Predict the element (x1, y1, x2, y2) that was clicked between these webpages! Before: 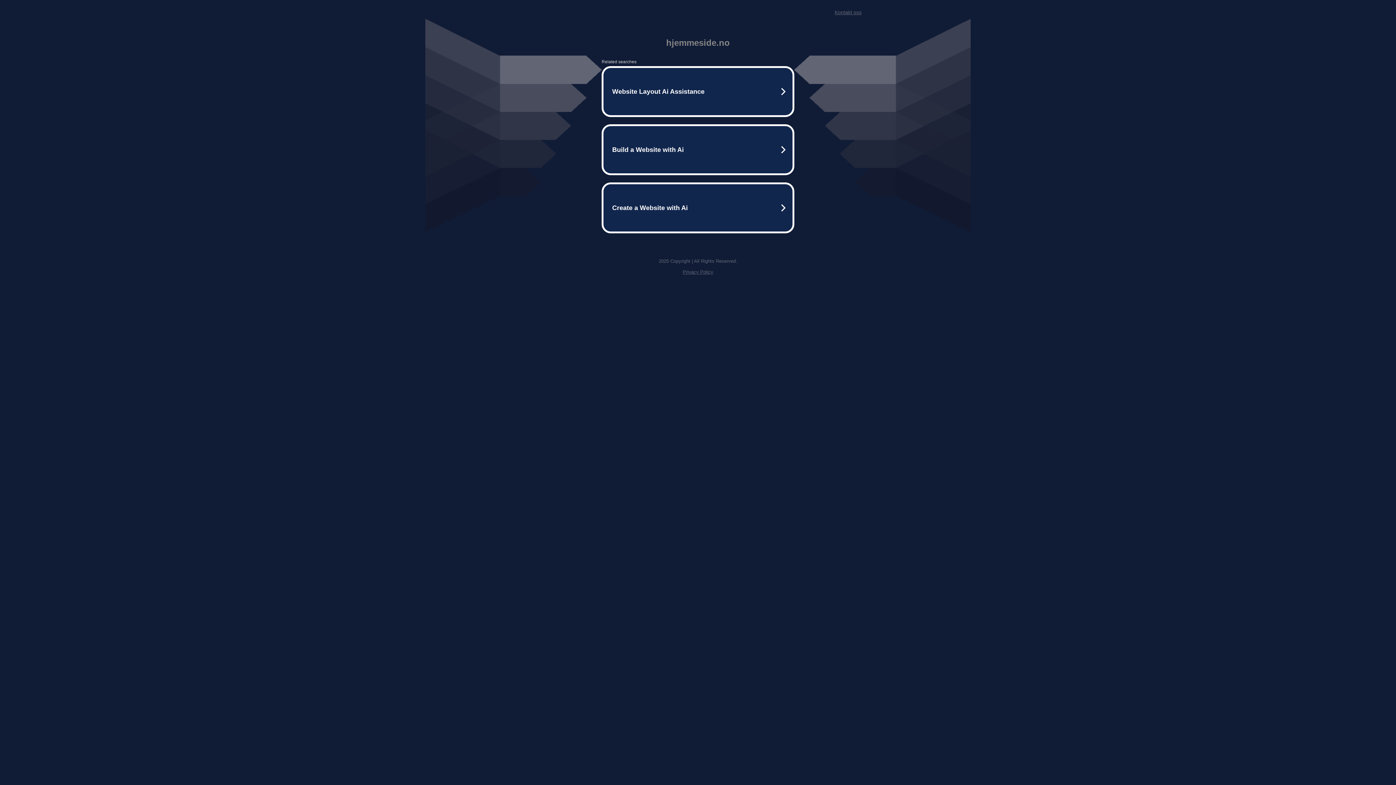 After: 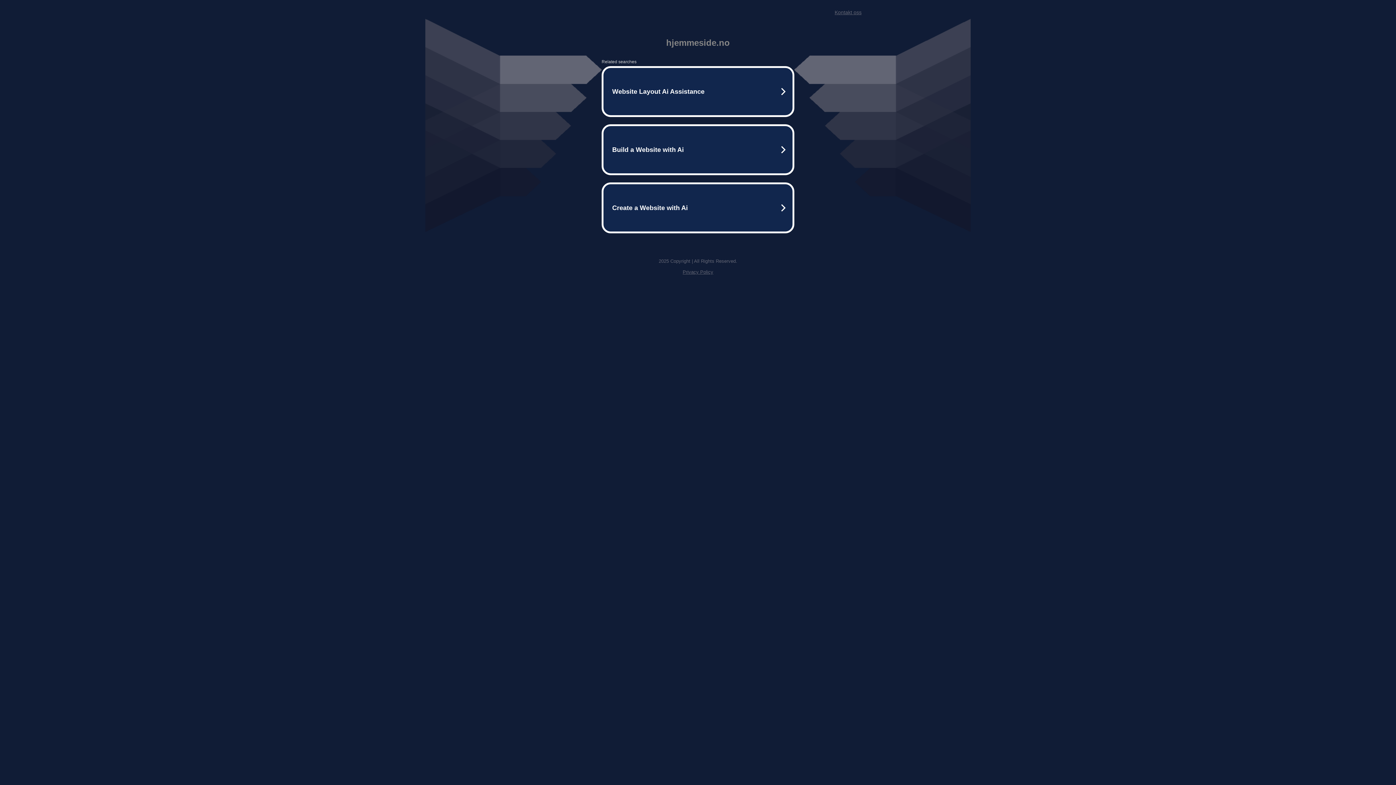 Action: bbox: (682, 269, 713, 274) label: Privacy Policy